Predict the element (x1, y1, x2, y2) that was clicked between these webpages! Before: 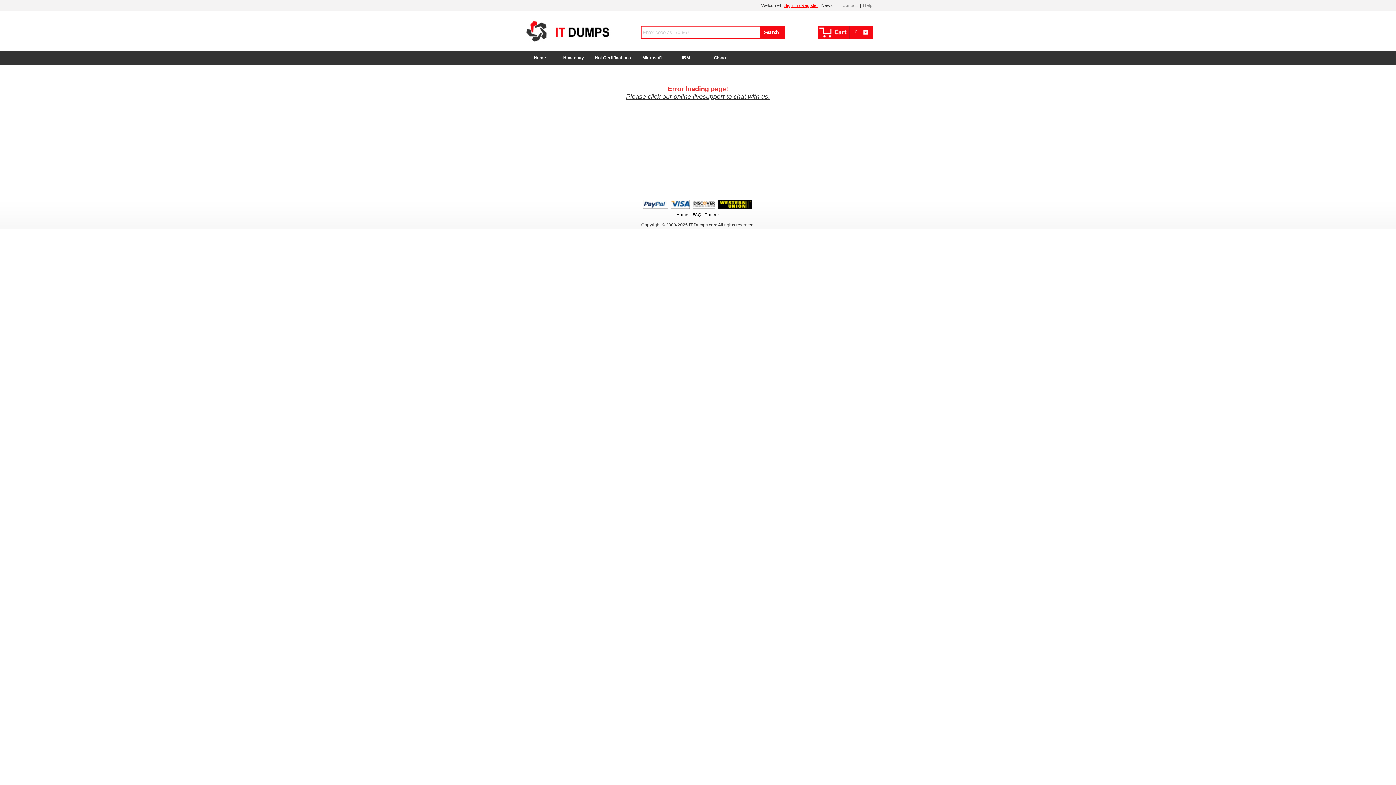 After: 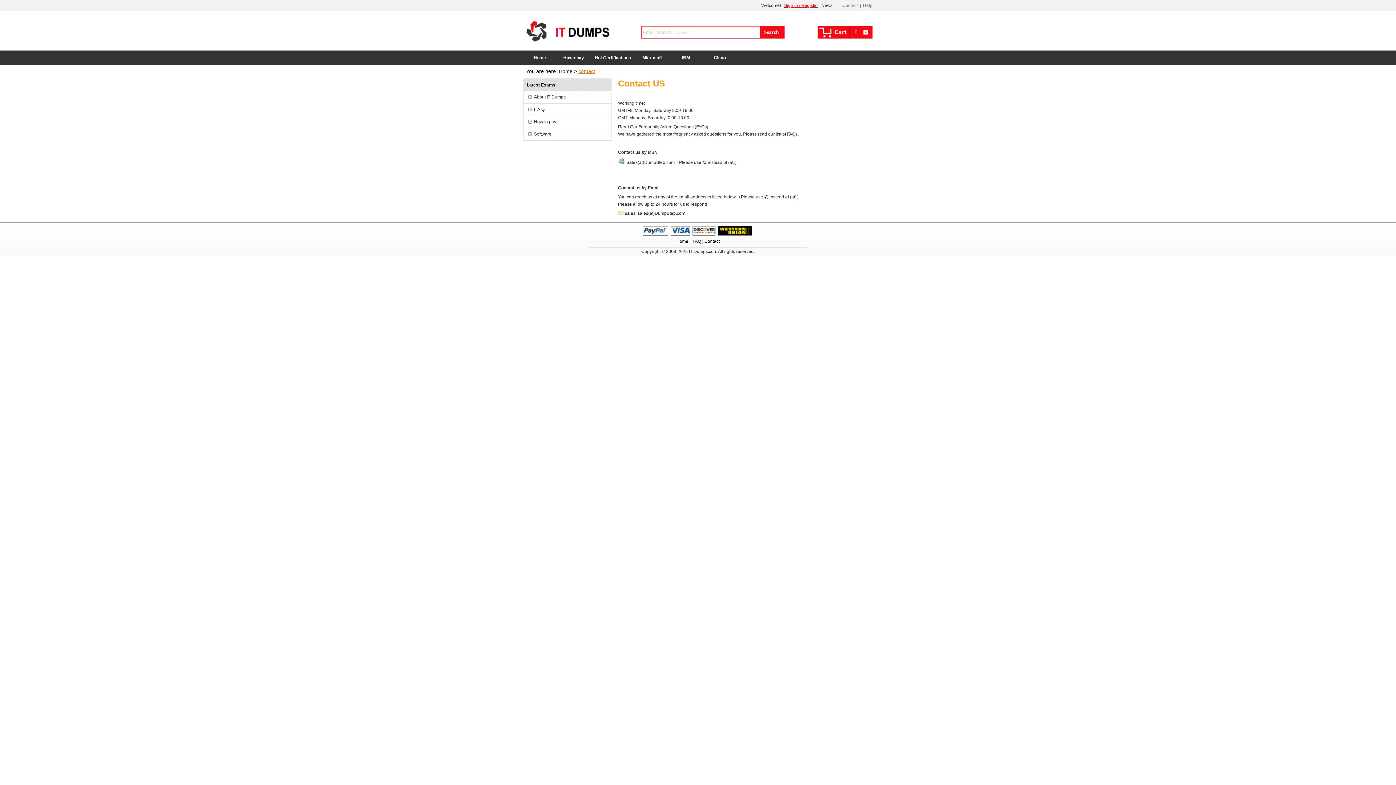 Action: bbox: (704, 212, 719, 217) label: Contact